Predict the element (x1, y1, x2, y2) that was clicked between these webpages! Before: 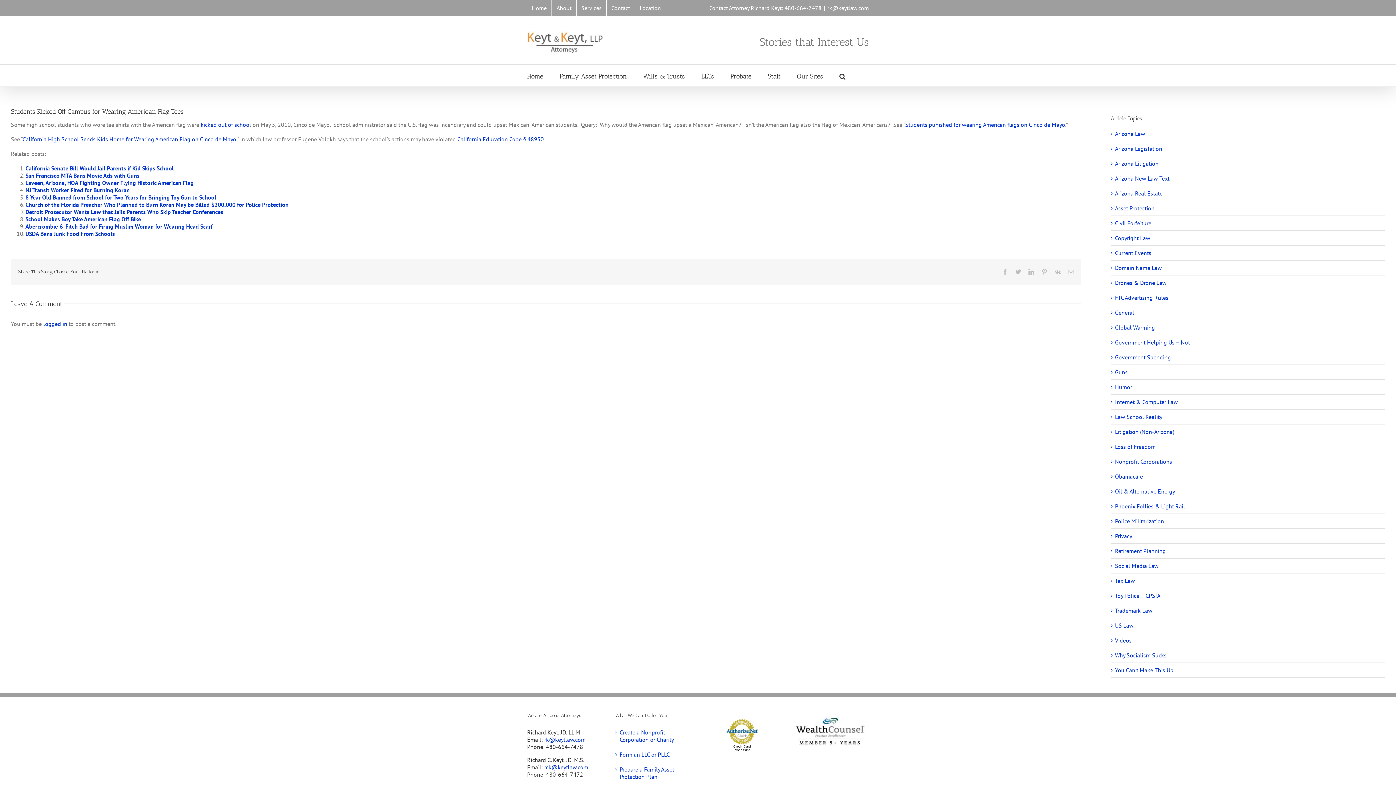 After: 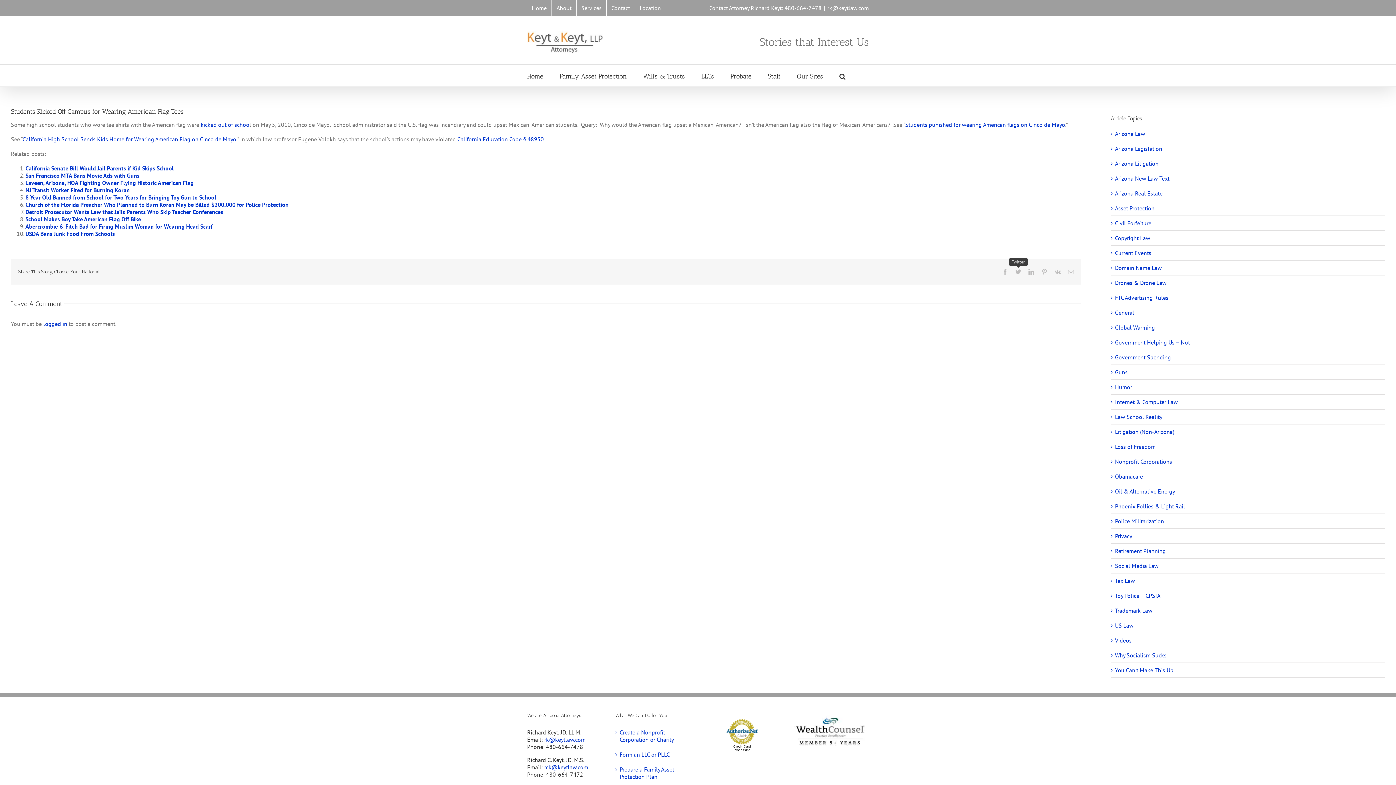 Action: bbox: (1015, 269, 1021, 274) label: Twitter